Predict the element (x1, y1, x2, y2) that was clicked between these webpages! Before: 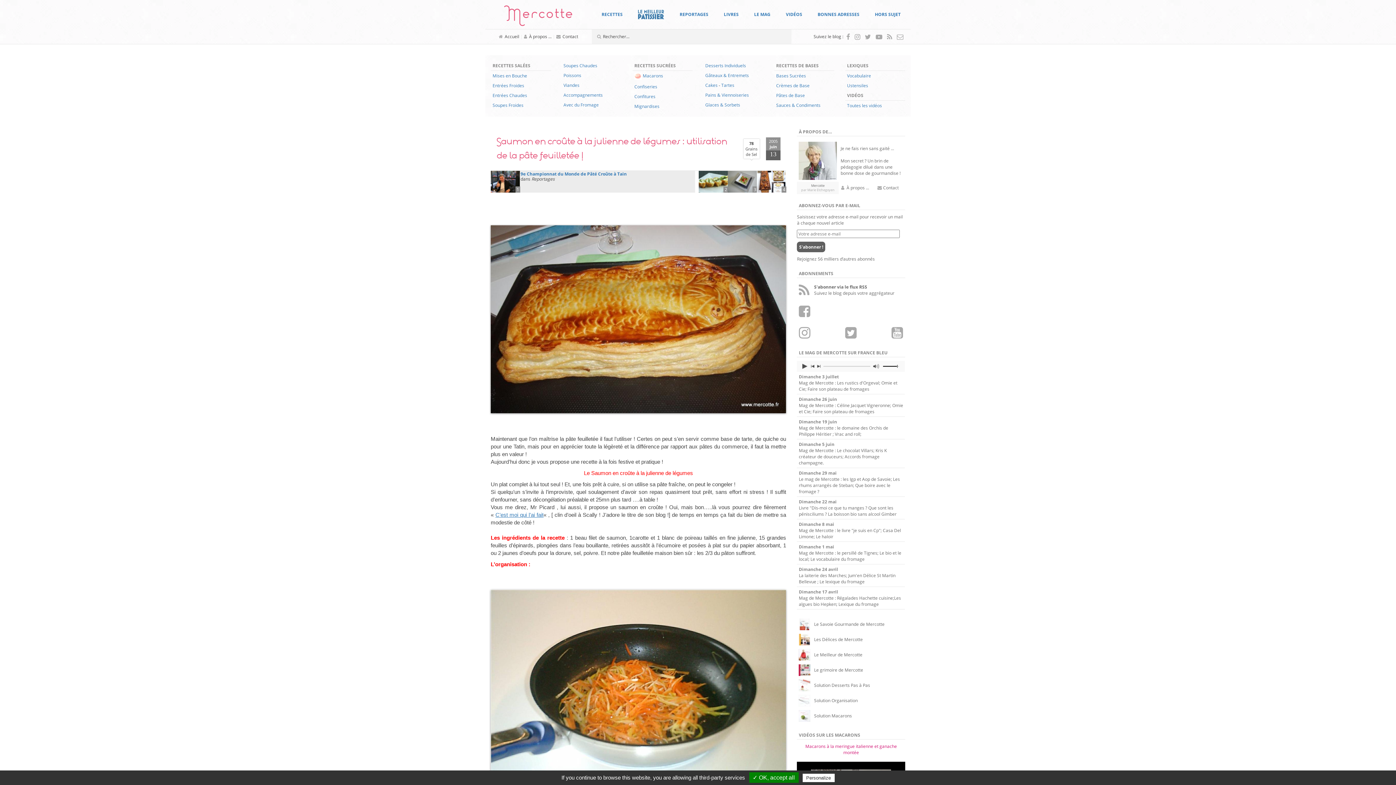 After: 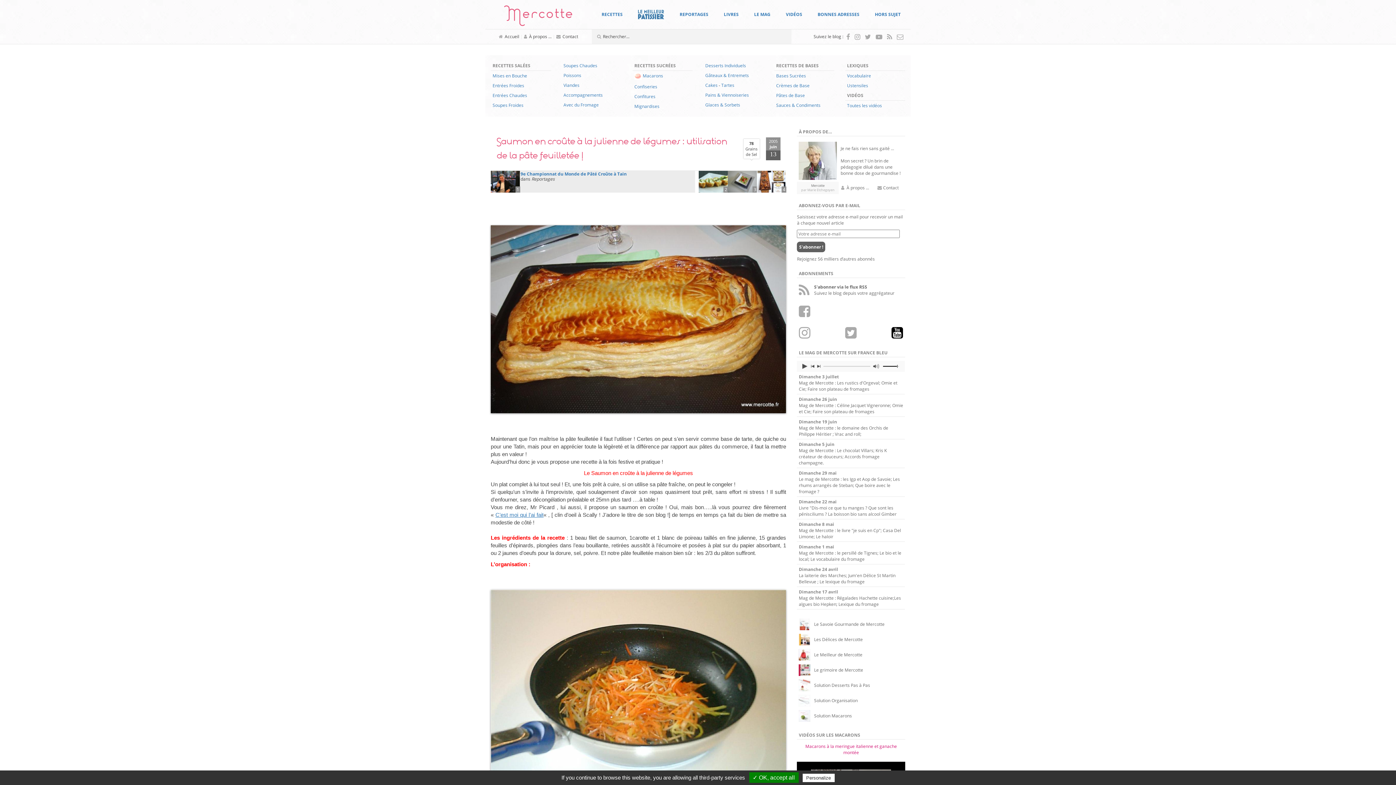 Action: bbox: (891, 333, 903, 339)